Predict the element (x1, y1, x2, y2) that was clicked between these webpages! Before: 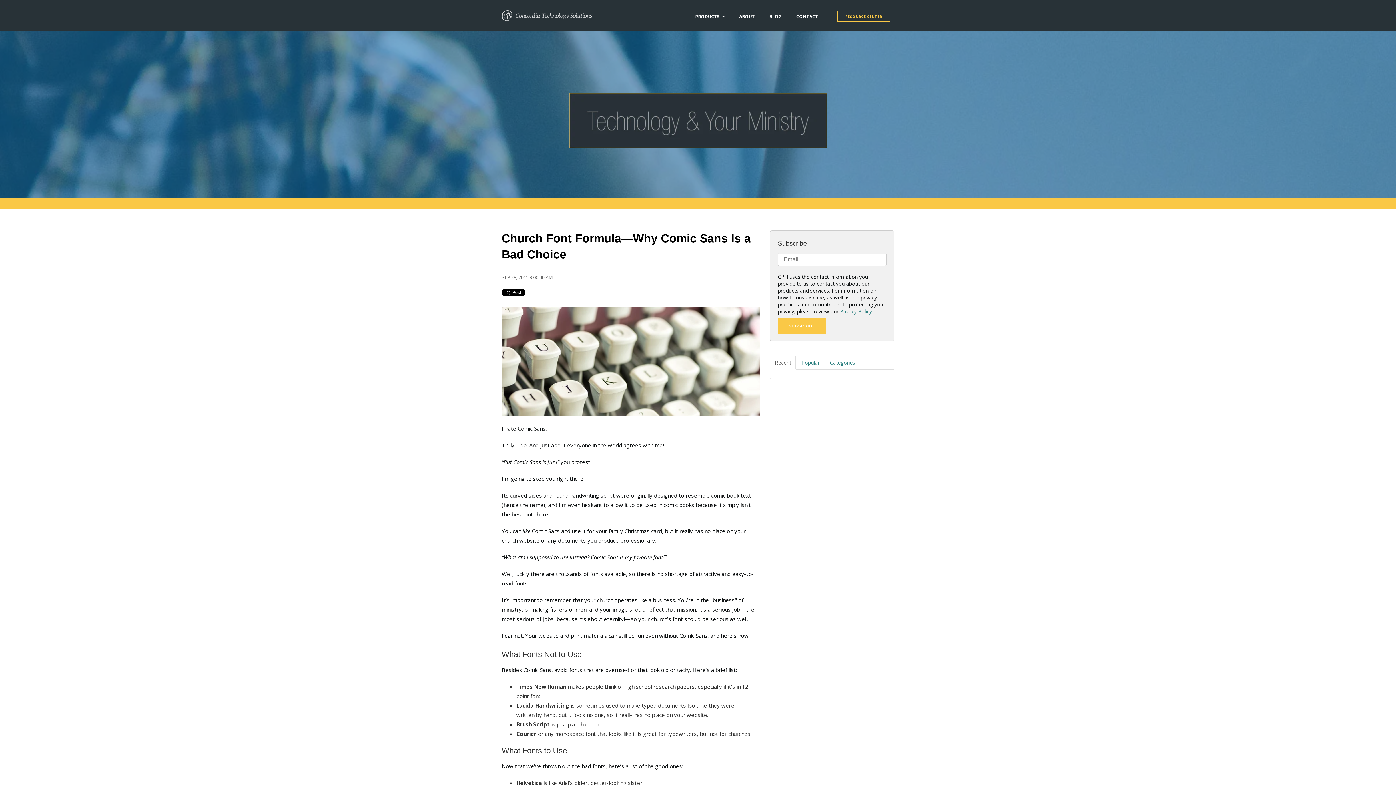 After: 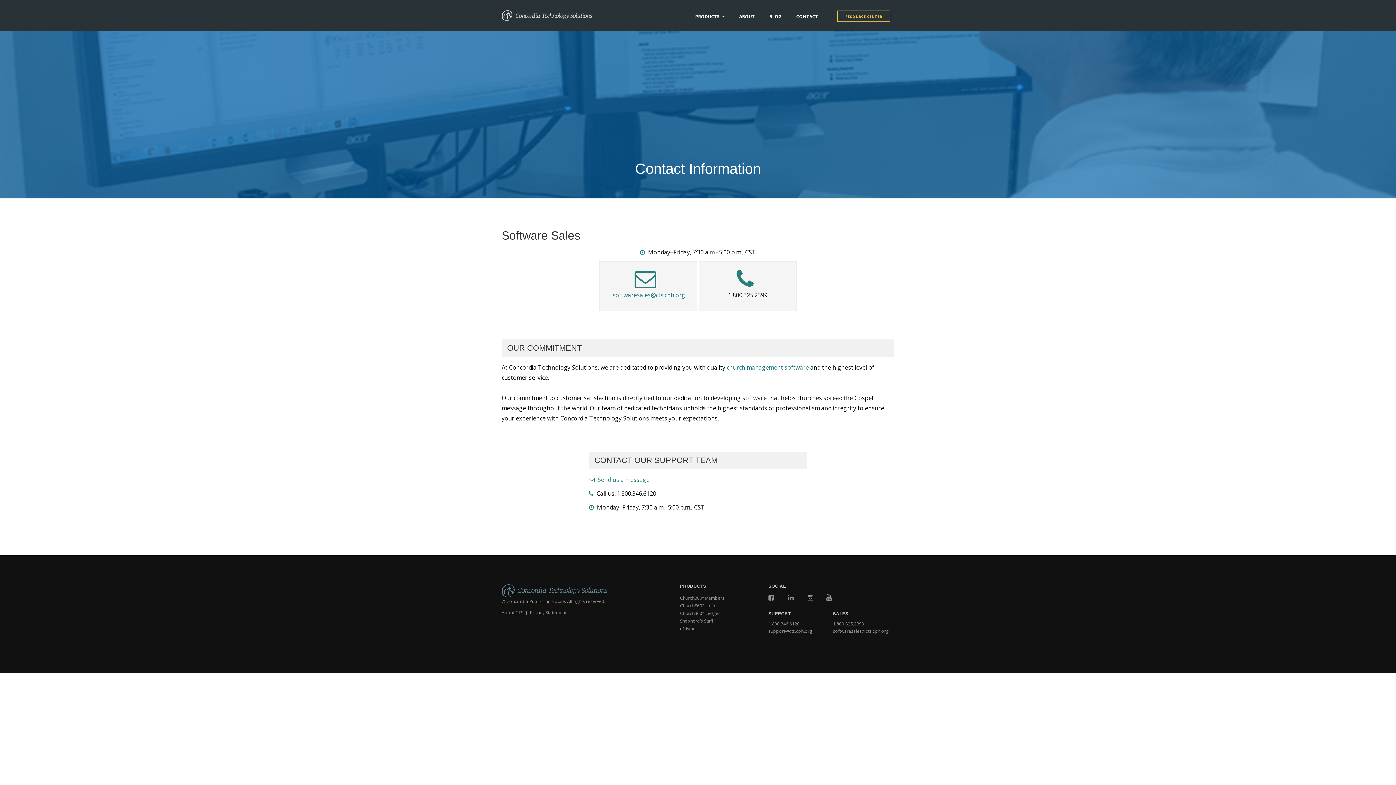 Action: bbox: (791, 9, 823, 24) label: CONTACT